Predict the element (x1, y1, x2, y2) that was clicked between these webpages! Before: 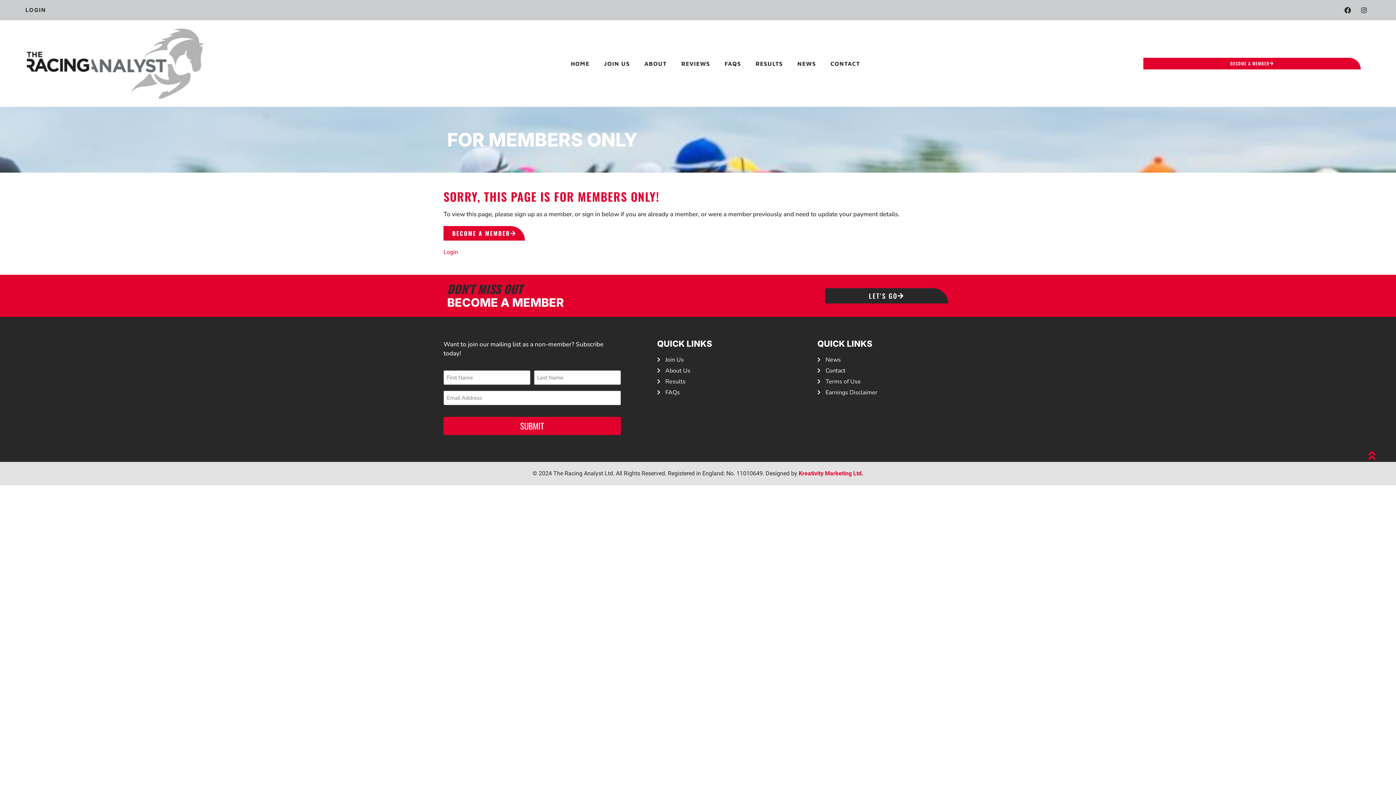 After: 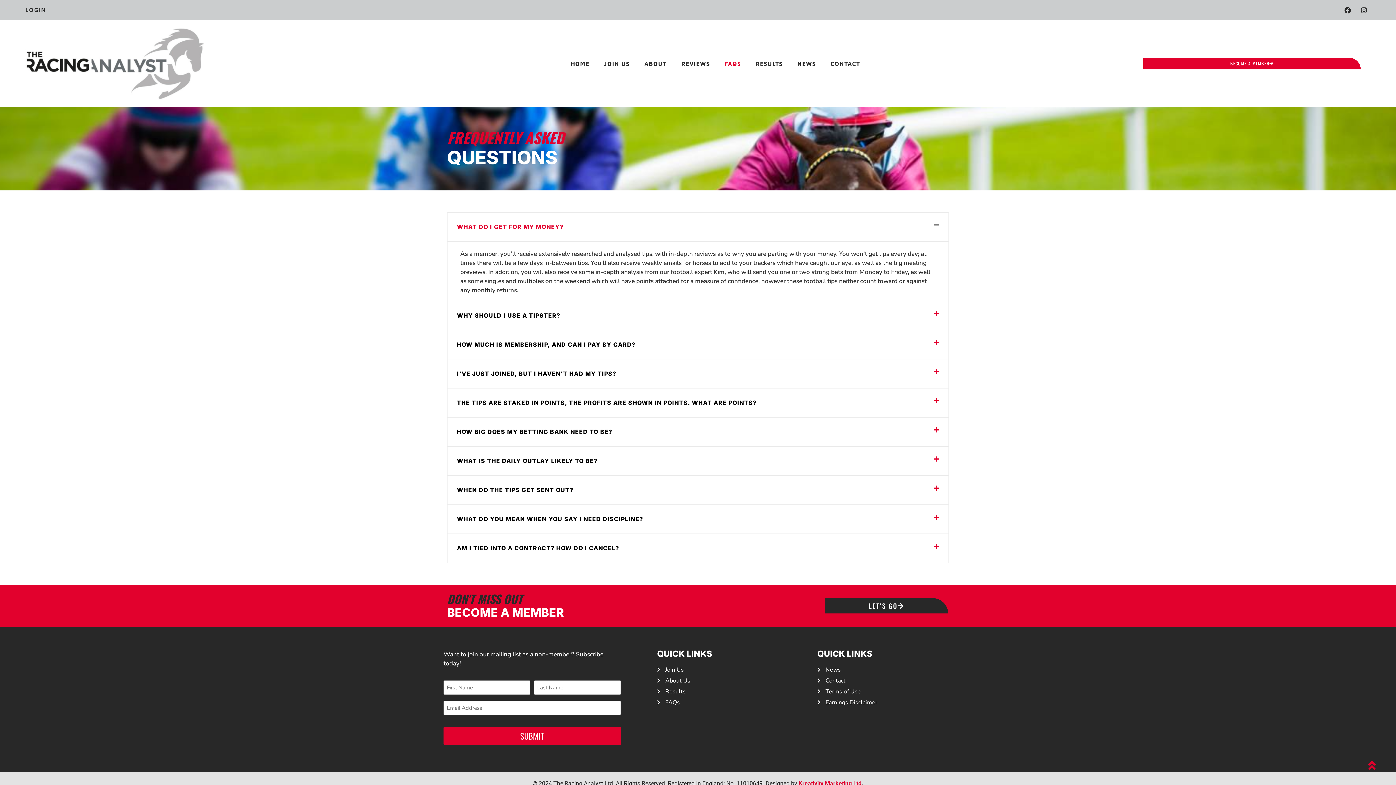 Action: bbox: (717, 57, 748, 69) label: FAQS